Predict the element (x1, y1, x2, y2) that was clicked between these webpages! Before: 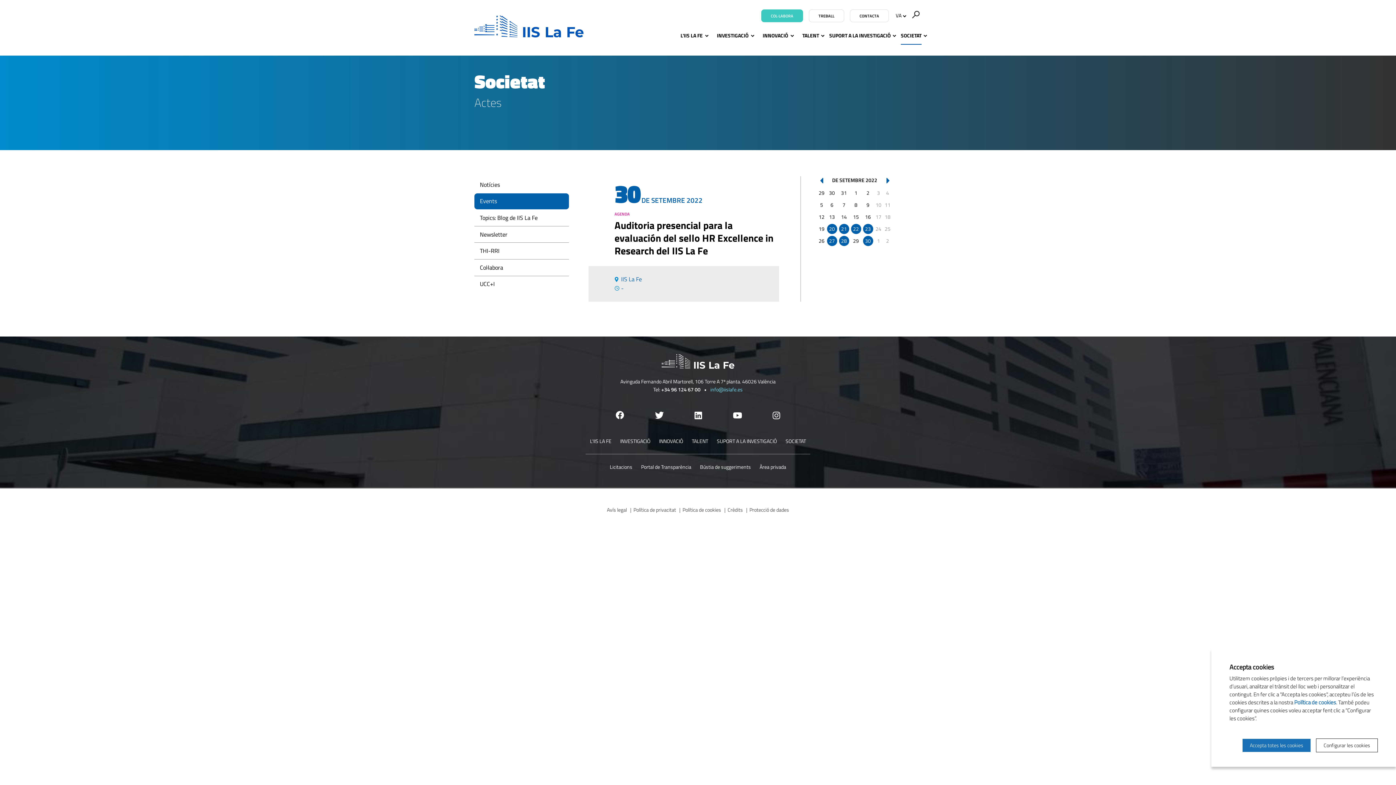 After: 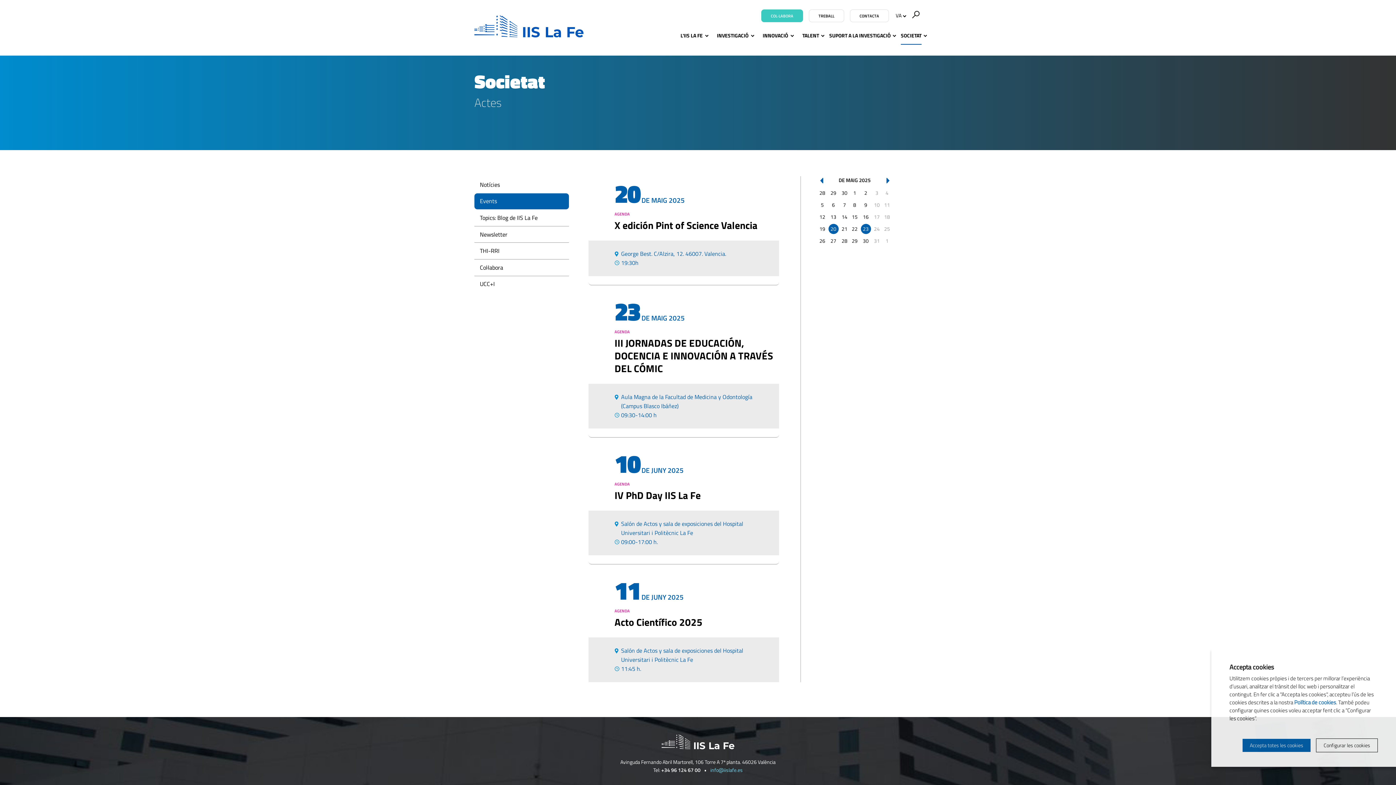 Action: label: AGENDA bbox: (614, 211, 630, 217)